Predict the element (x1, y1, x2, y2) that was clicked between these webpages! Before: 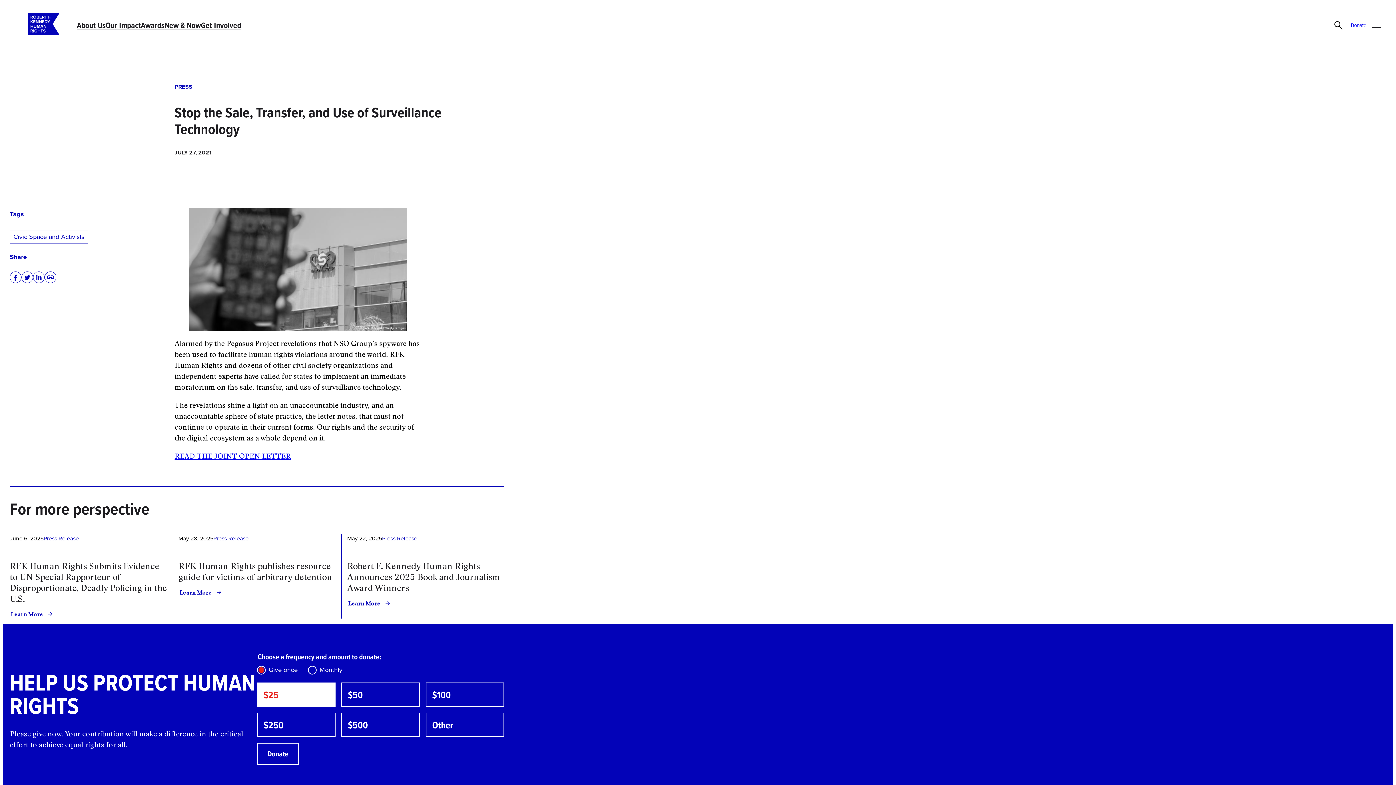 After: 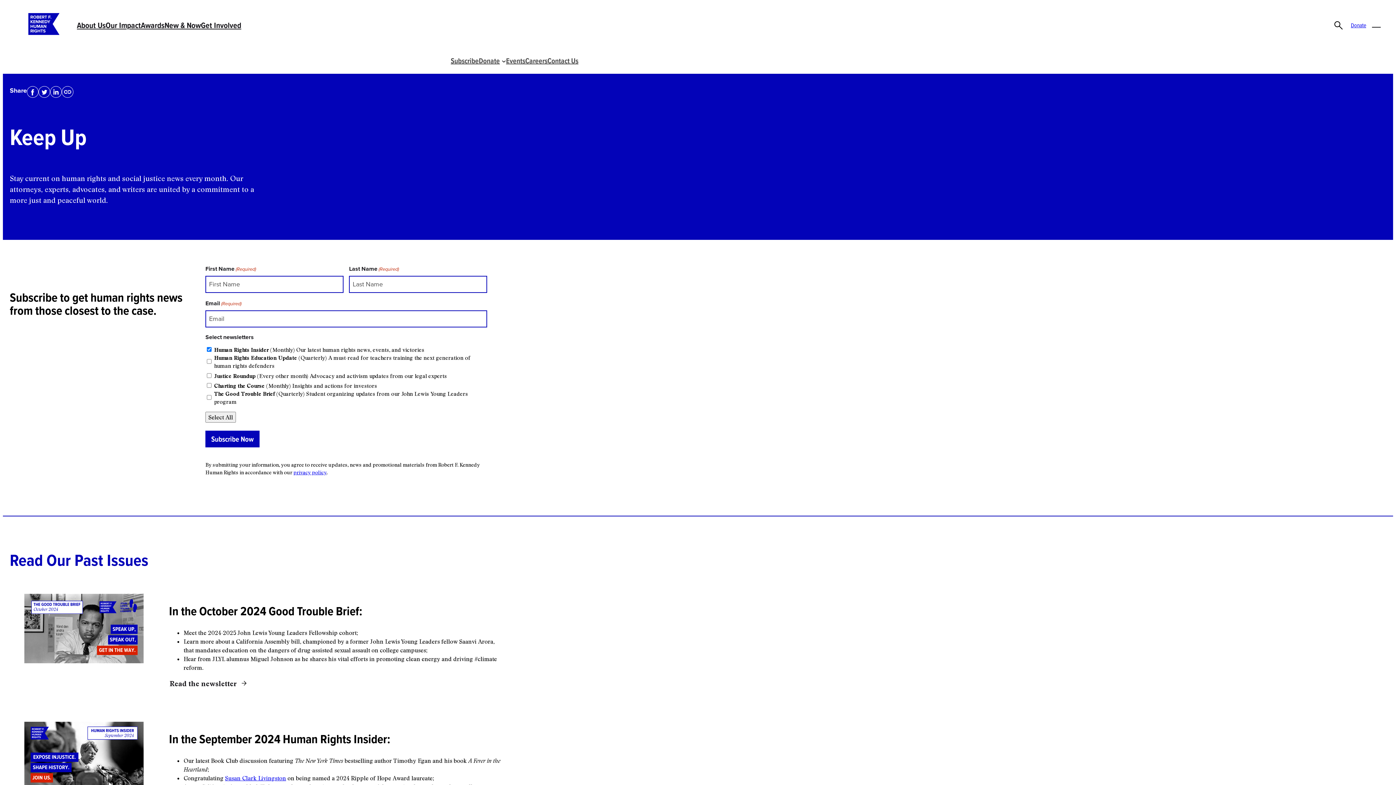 Action: bbox: (200, 19, 241, 31) label: Get Involved